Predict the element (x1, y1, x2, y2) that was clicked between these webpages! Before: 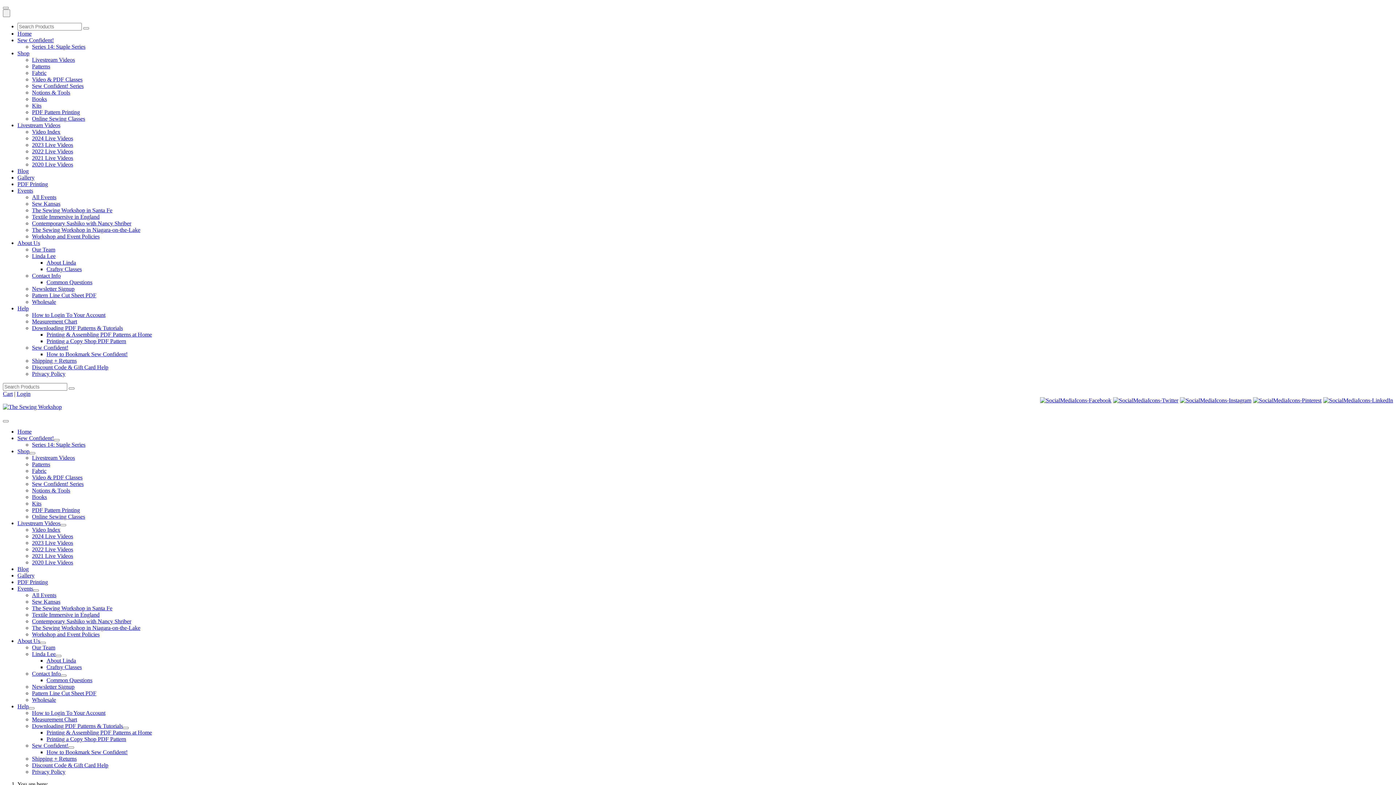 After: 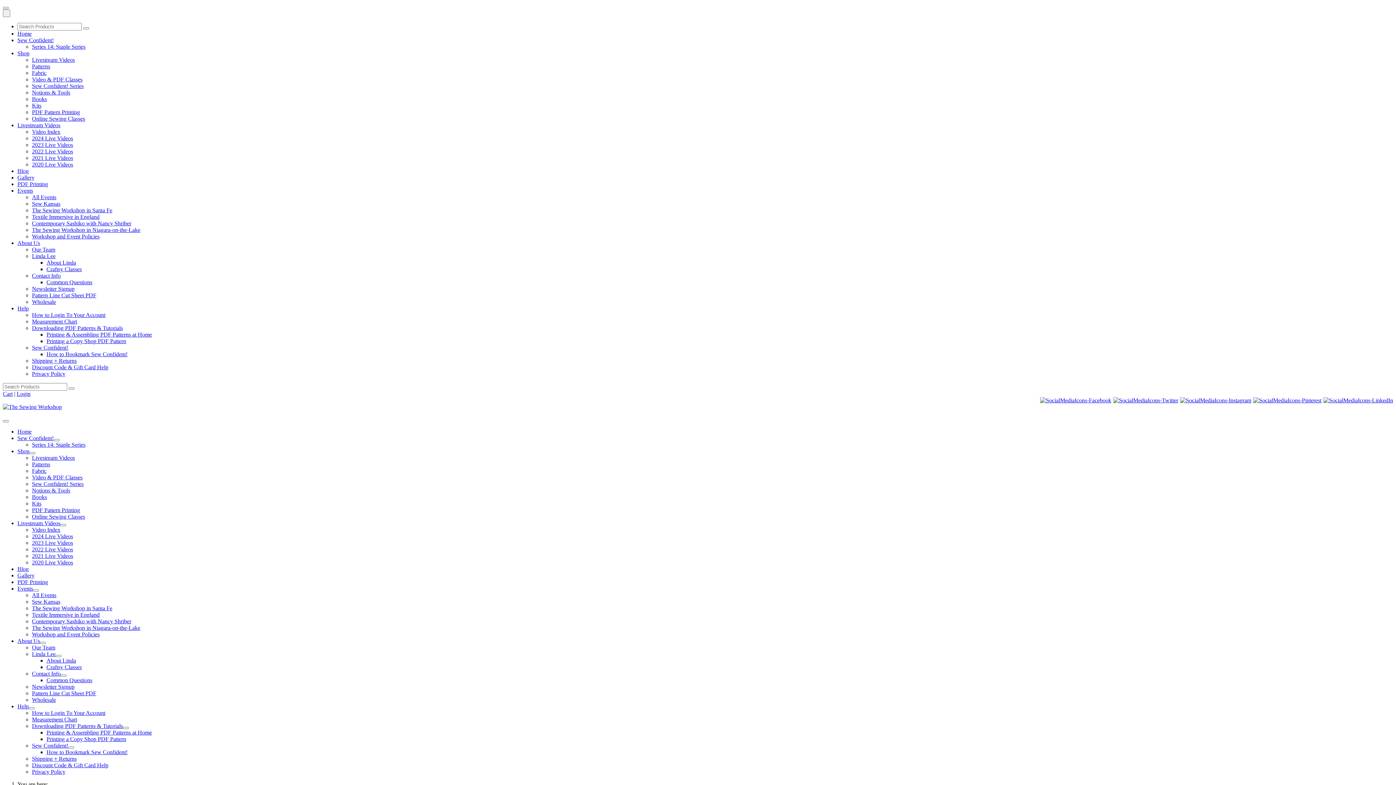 Action: bbox: (1113, 397, 1180, 403)